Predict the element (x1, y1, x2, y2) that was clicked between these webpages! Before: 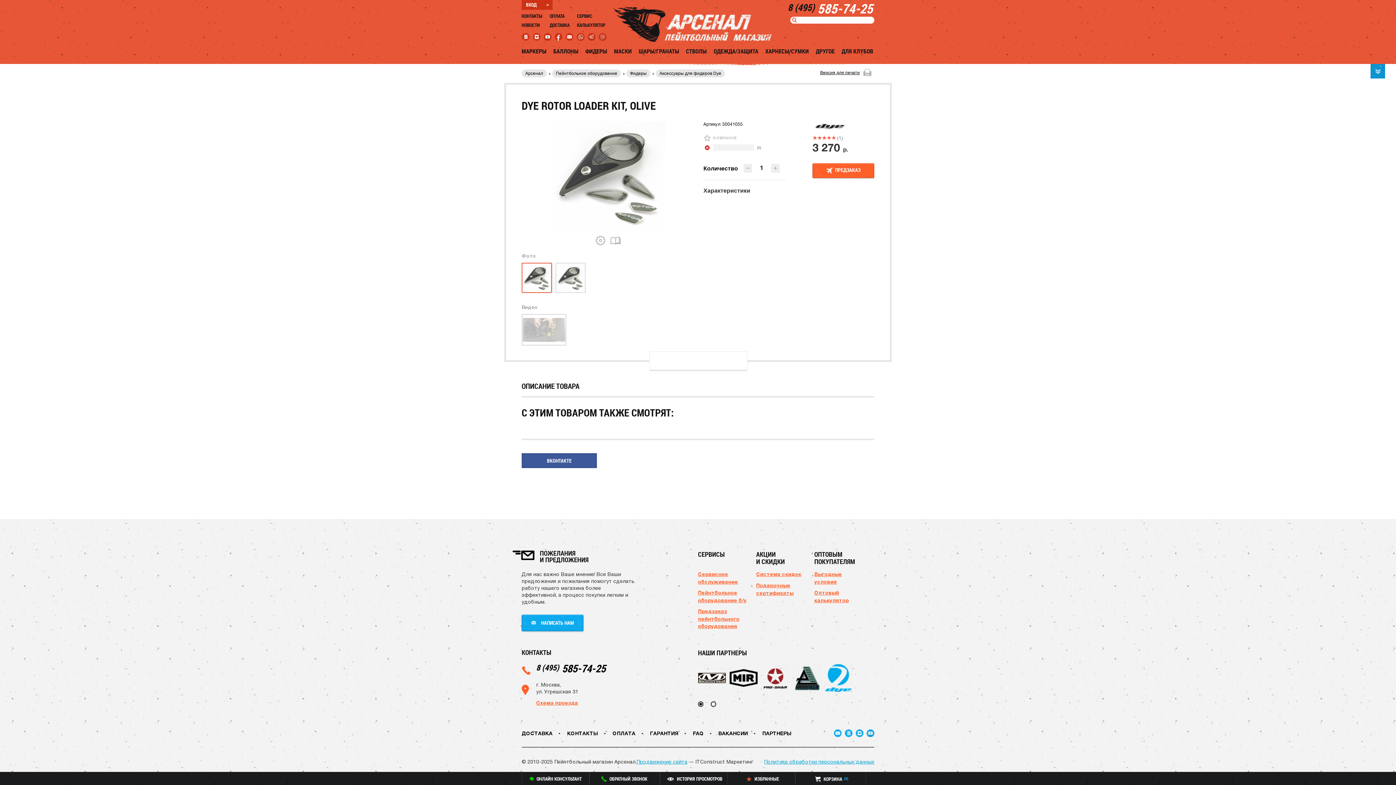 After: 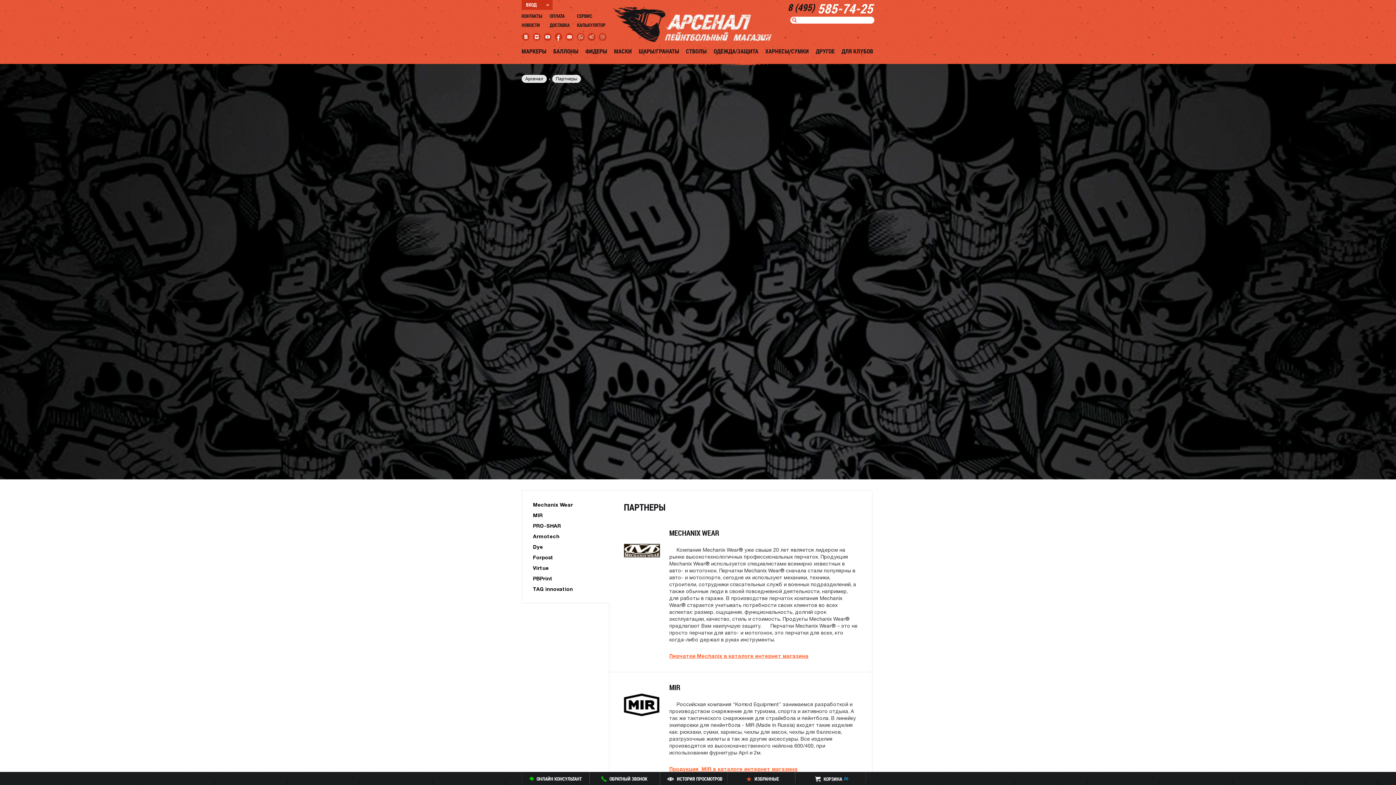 Action: bbox: (762, 730, 791, 736) label: ПАРТНЕРЫ